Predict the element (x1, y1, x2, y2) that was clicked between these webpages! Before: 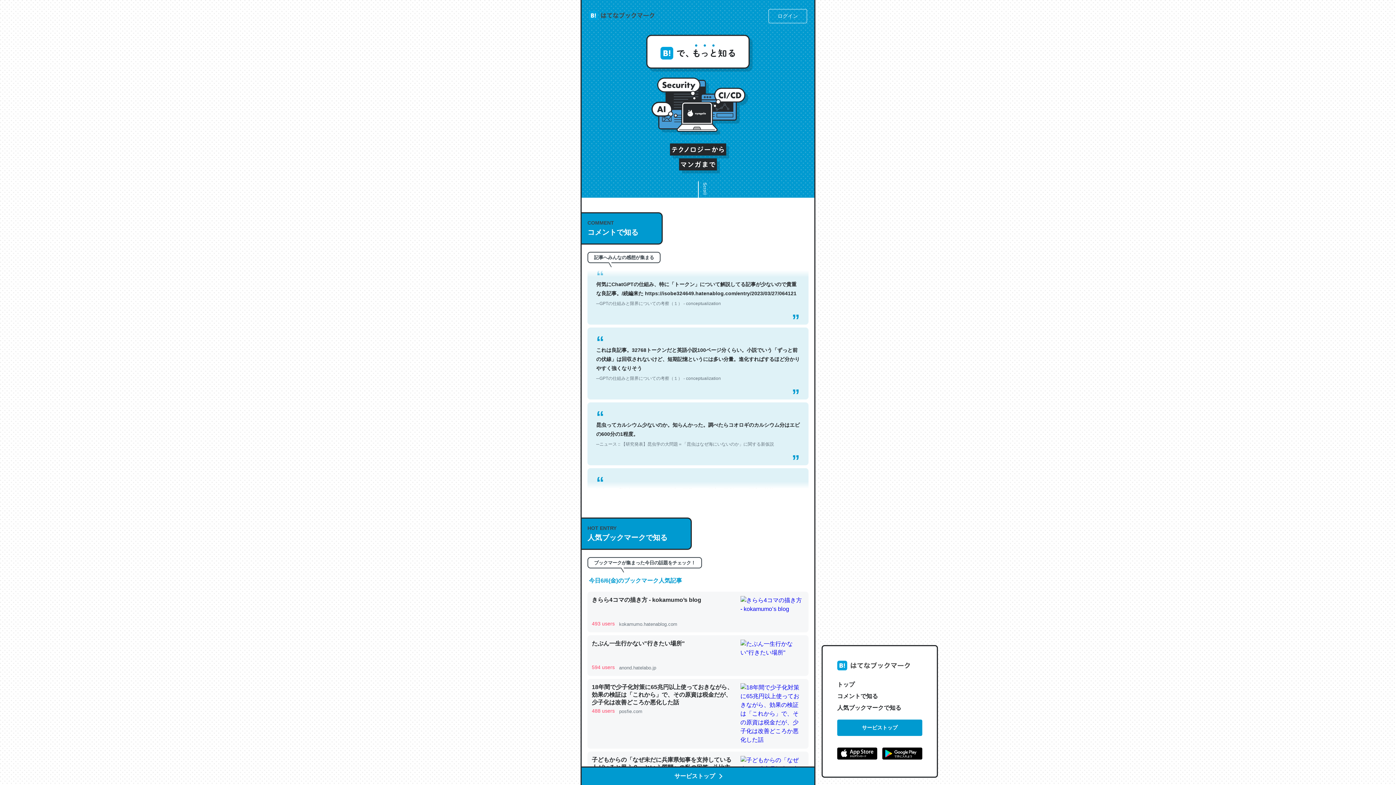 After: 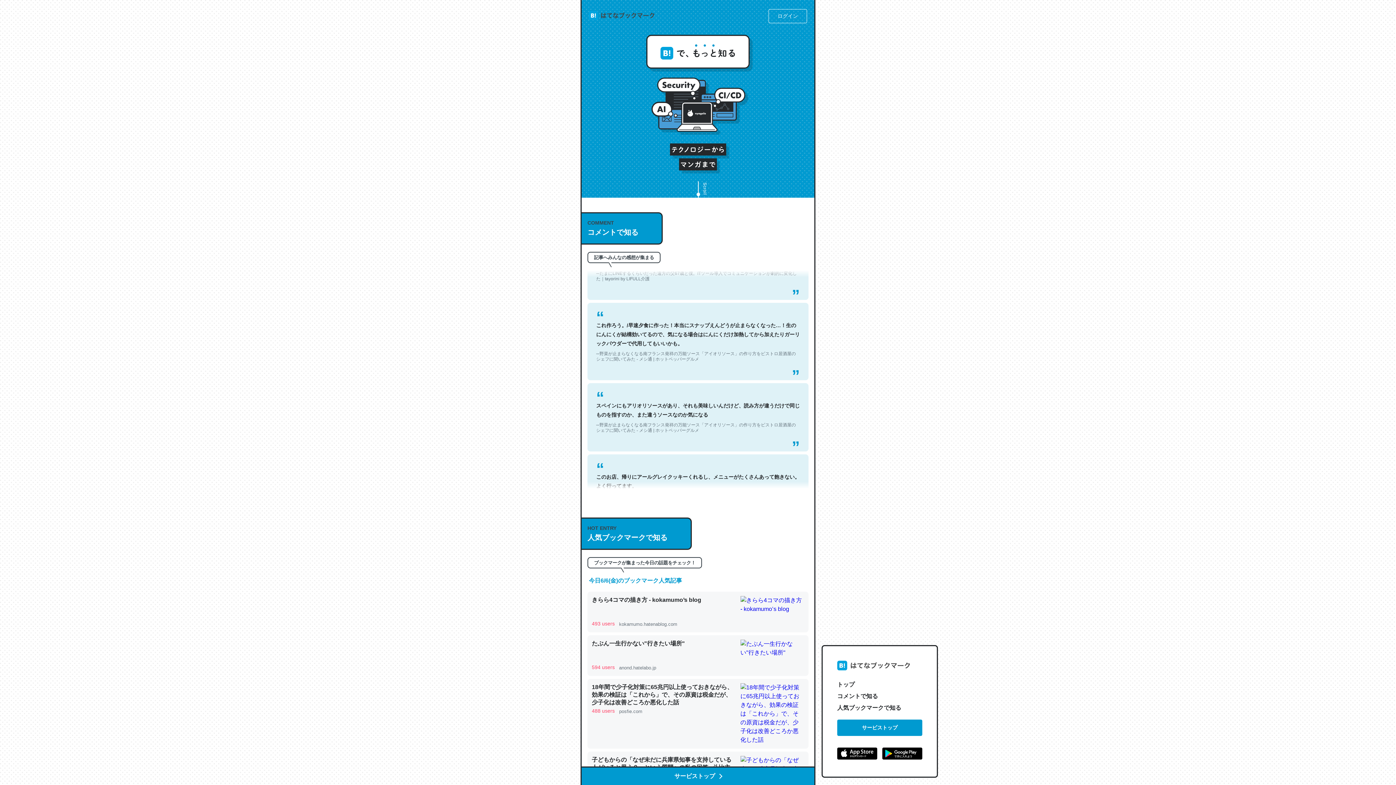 Action: label: トップ bbox: (837, 679, 922, 690)